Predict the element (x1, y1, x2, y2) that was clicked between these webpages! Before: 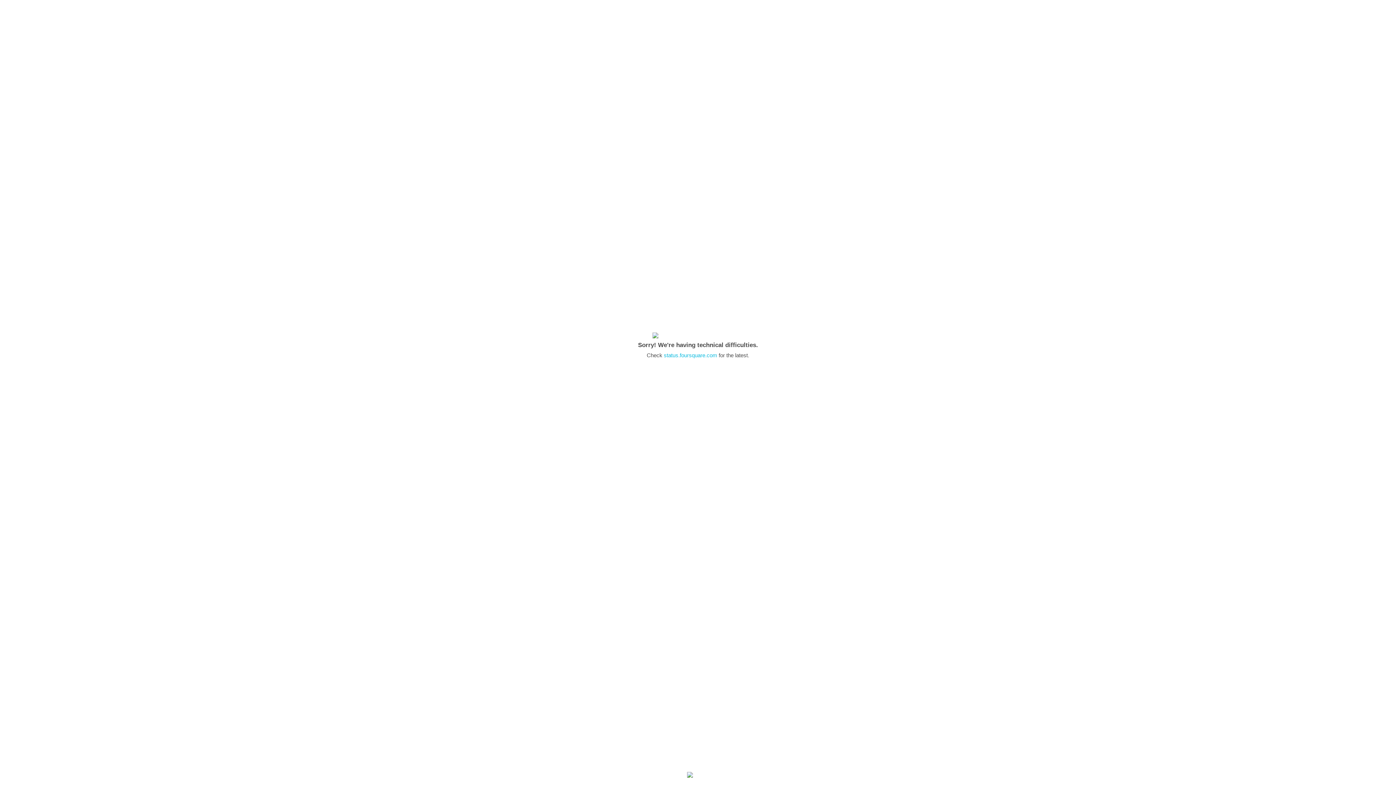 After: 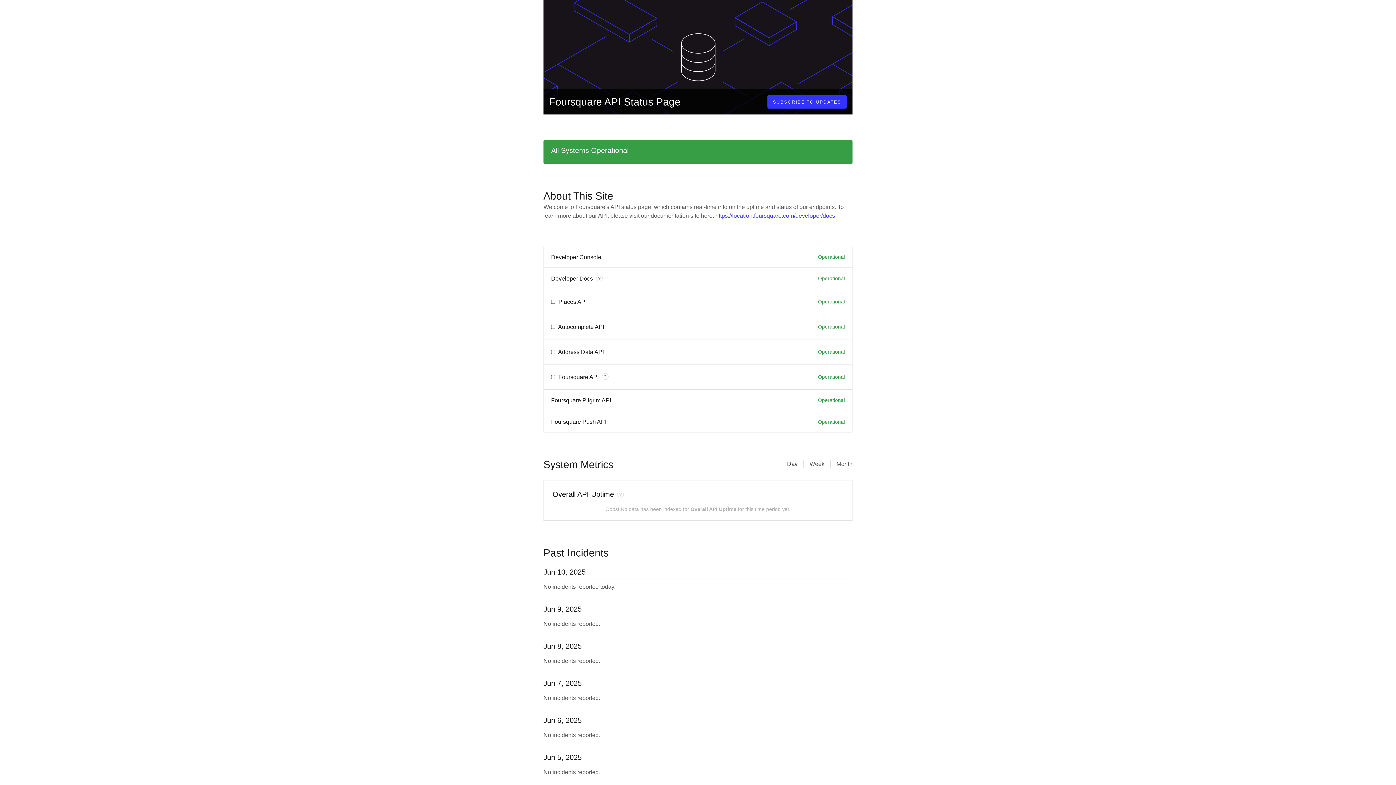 Action: bbox: (664, 352, 717, 358) label: status.foursquare.com